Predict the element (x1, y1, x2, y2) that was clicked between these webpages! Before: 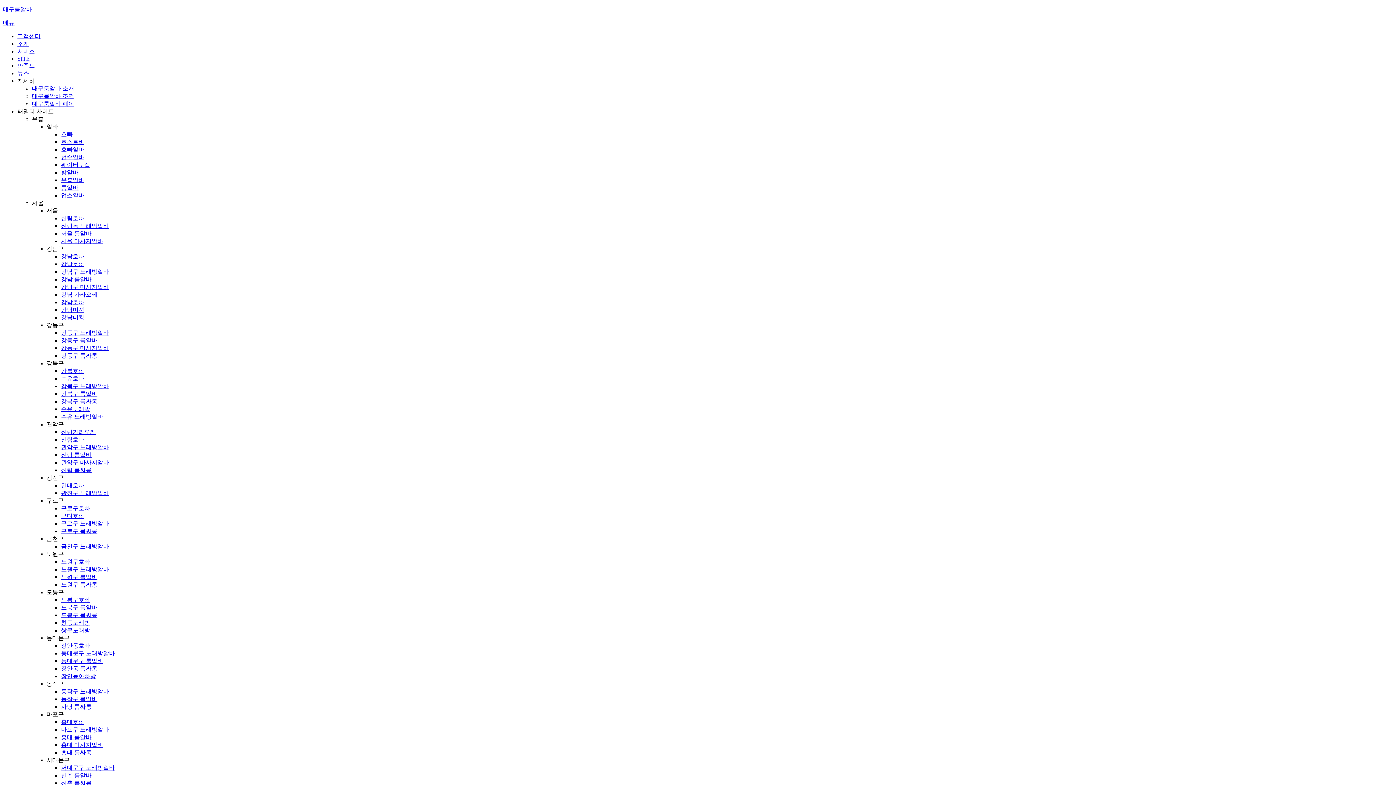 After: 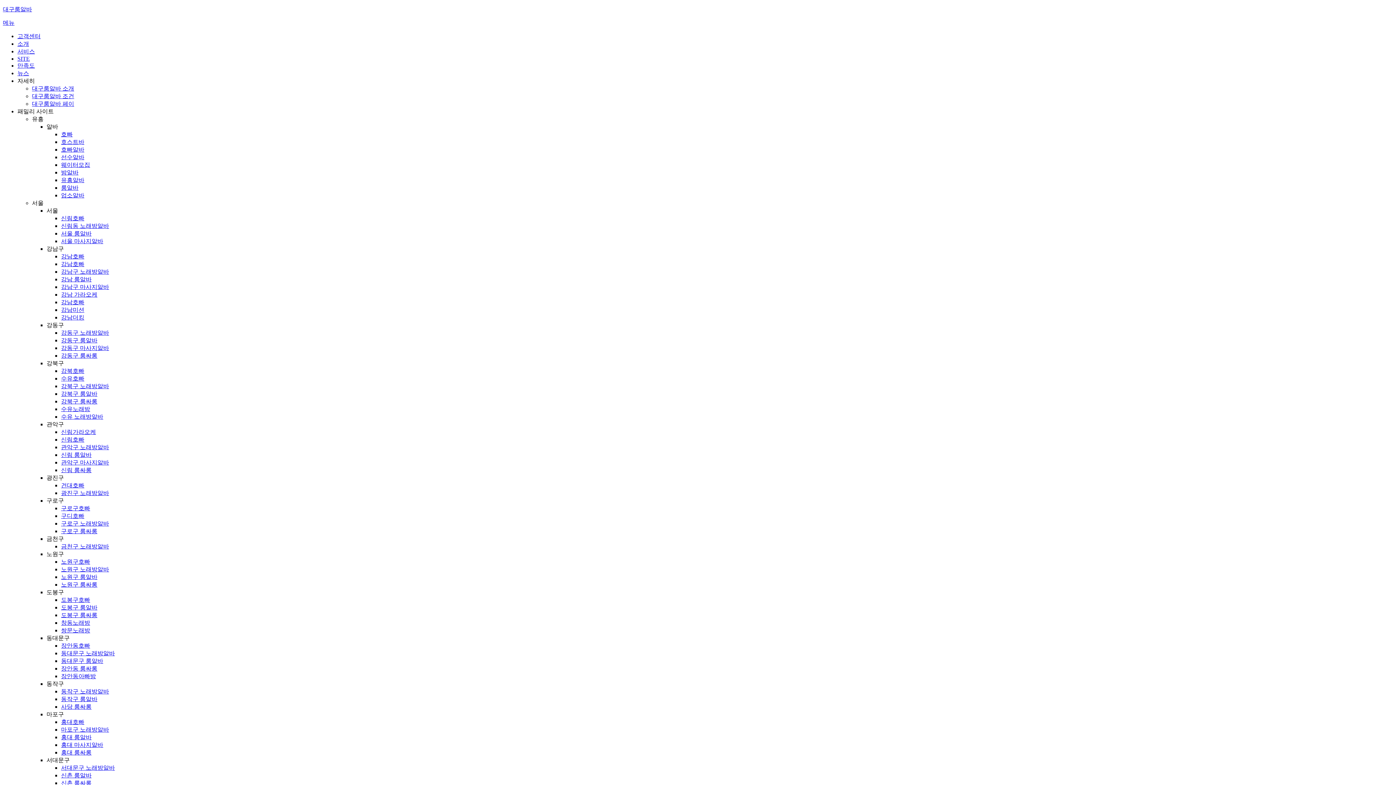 Action: bbox: (32, 100, 74, 106) label: 대구룸알바 페이